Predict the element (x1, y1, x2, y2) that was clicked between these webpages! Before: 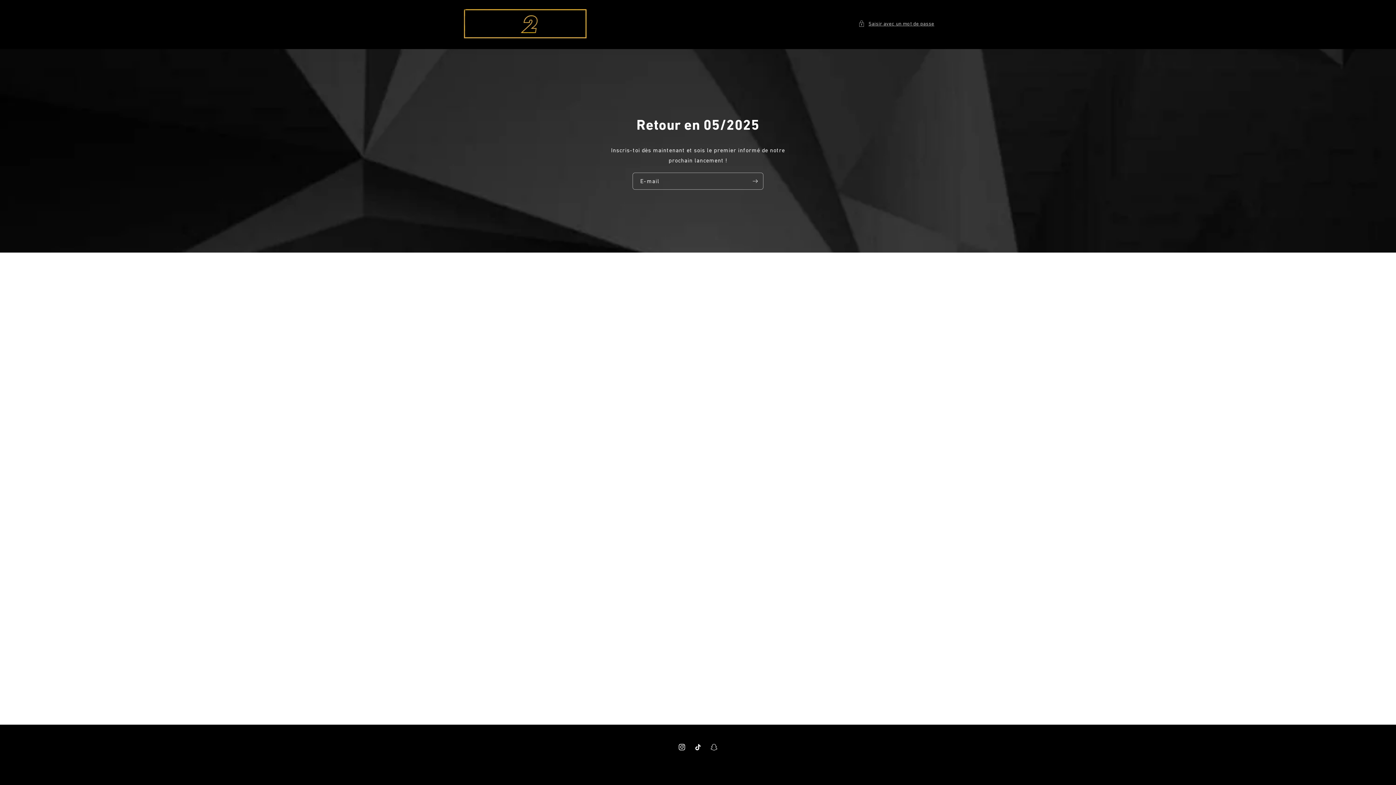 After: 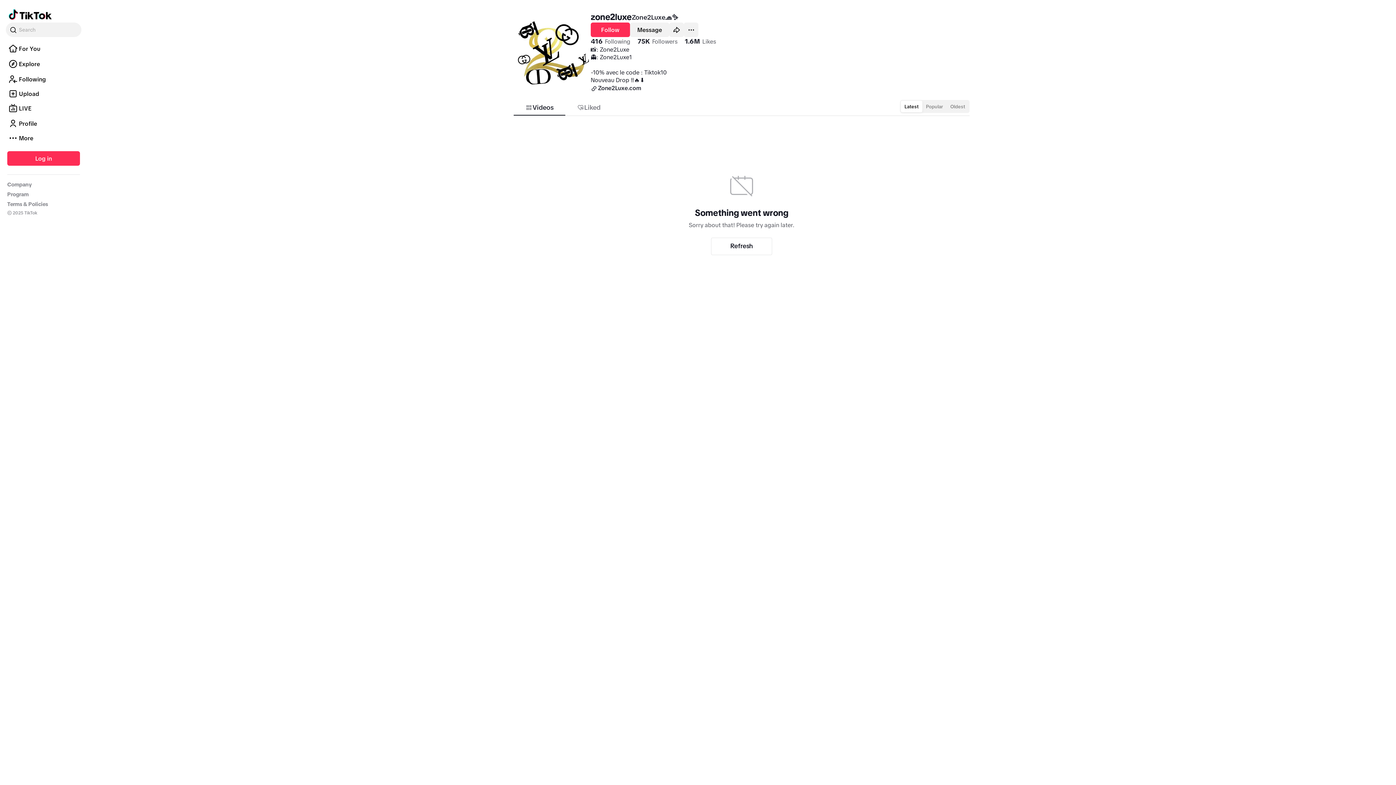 Action: label: TikTok bbox: (690, 739, 706, 755)